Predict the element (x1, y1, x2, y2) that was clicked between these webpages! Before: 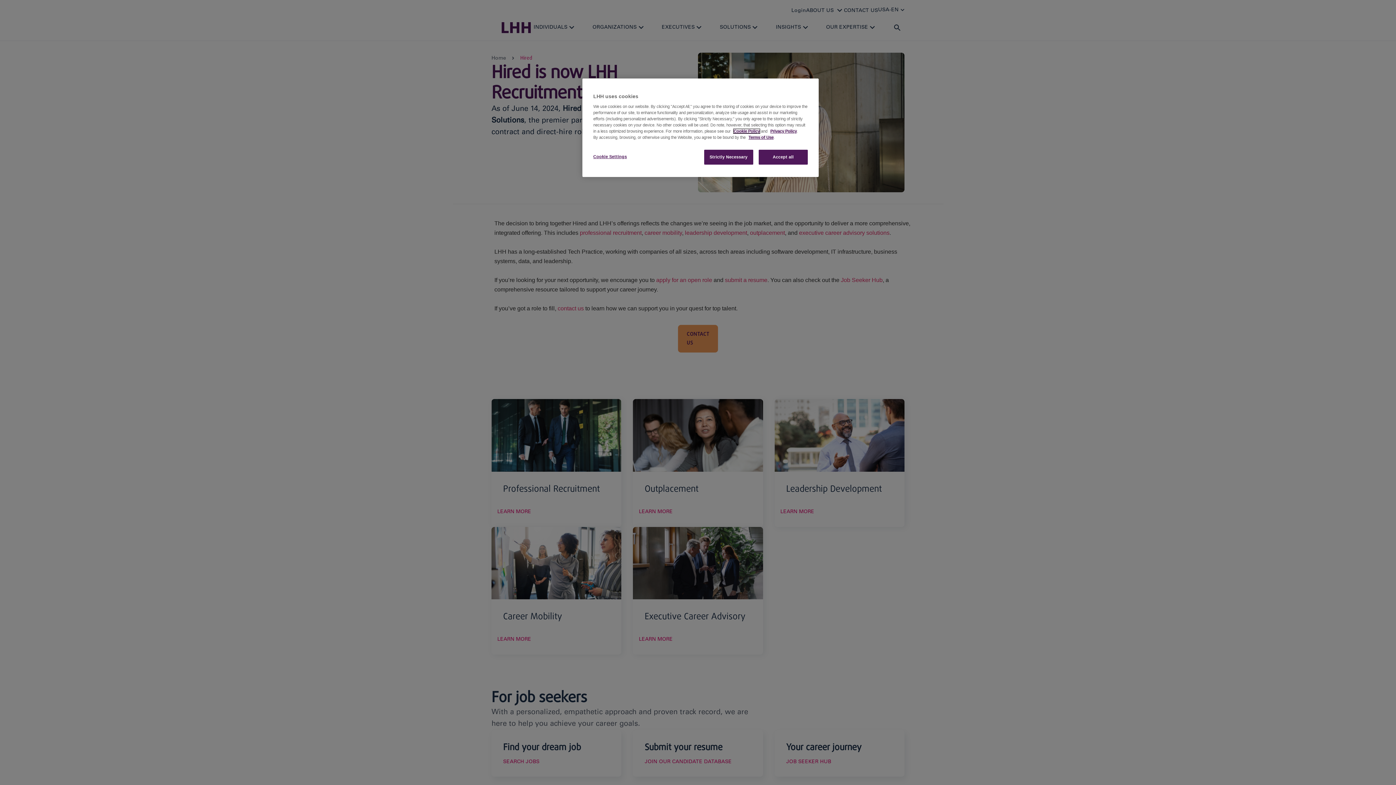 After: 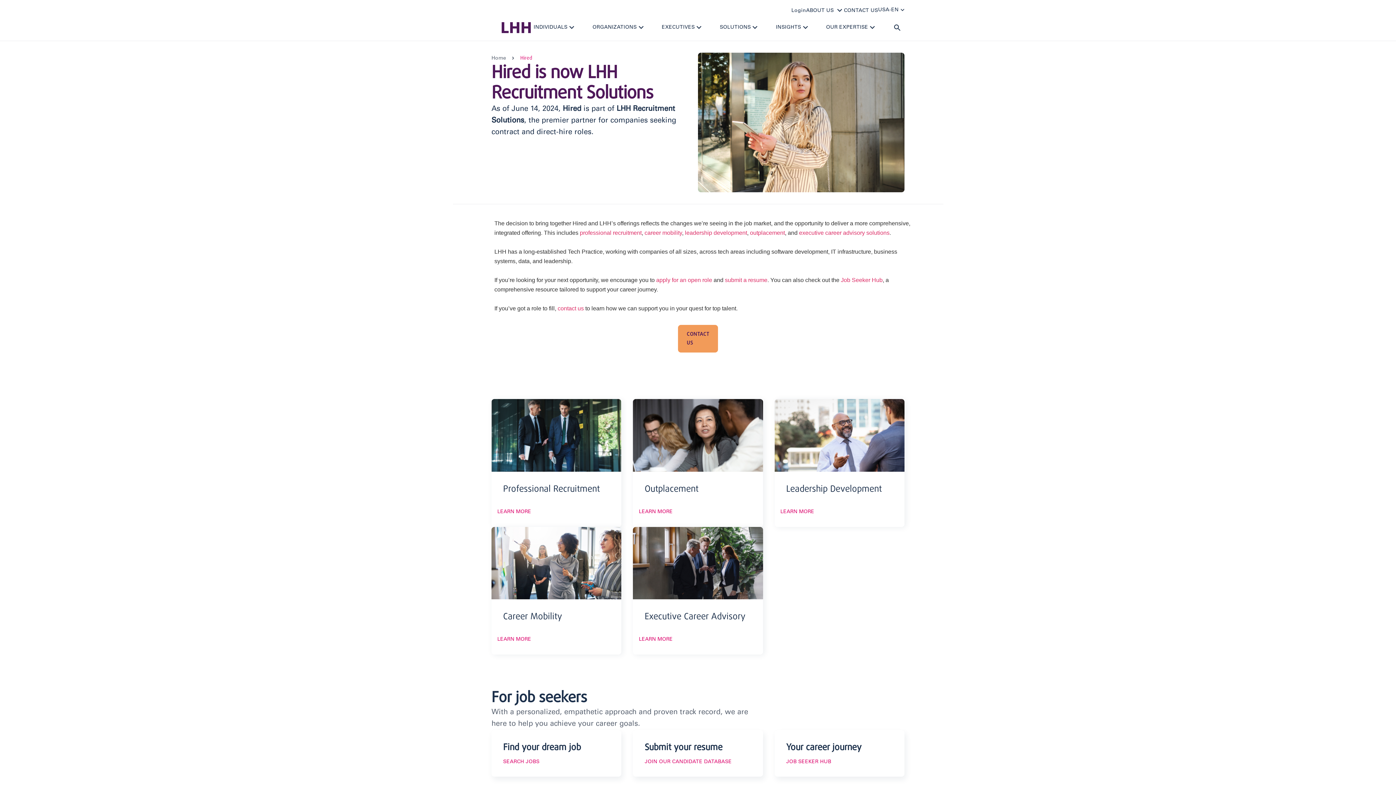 Action: label: Accept all bbox: (758, 149, 808, 164)